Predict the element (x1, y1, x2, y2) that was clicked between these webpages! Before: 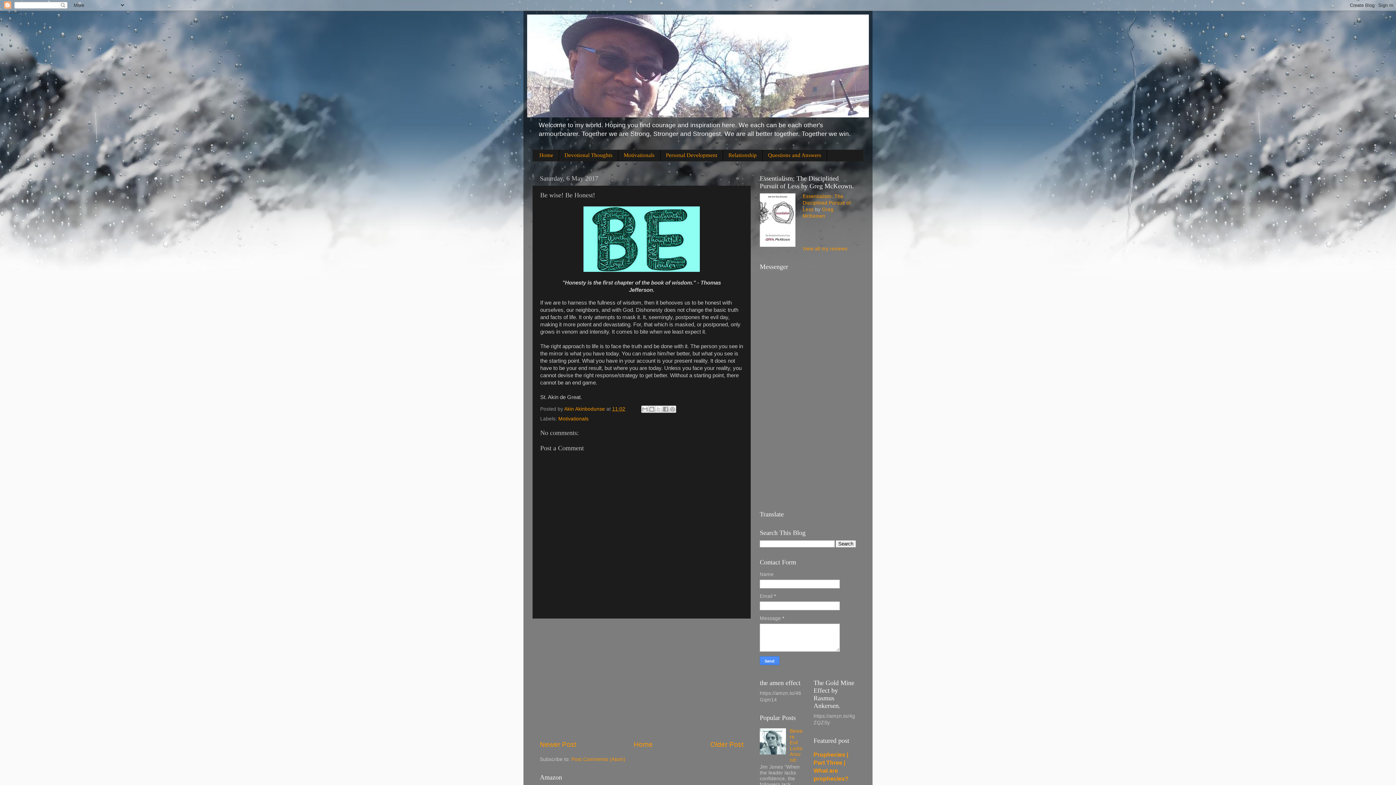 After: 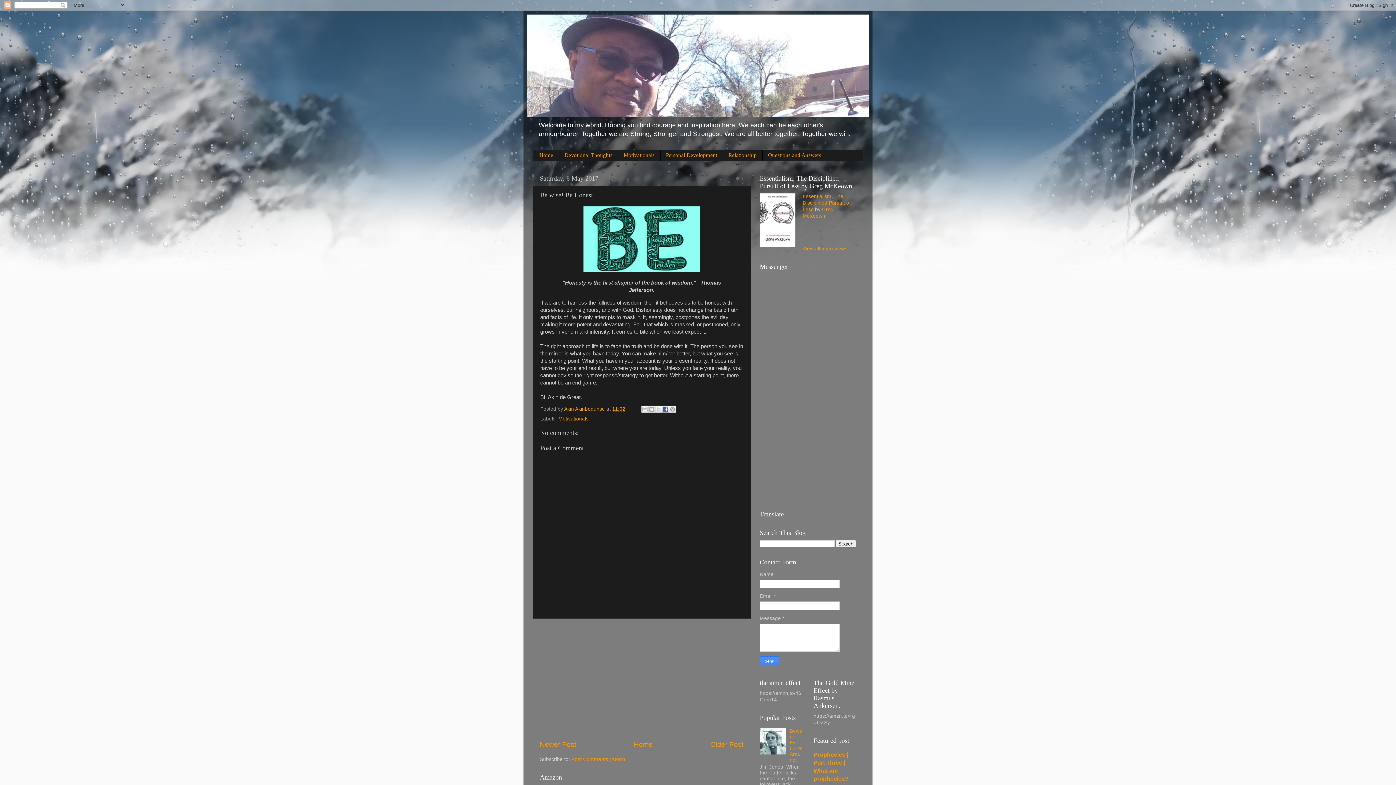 Action: label: Share to Facebook bbox: (662, 405, 669, 413)